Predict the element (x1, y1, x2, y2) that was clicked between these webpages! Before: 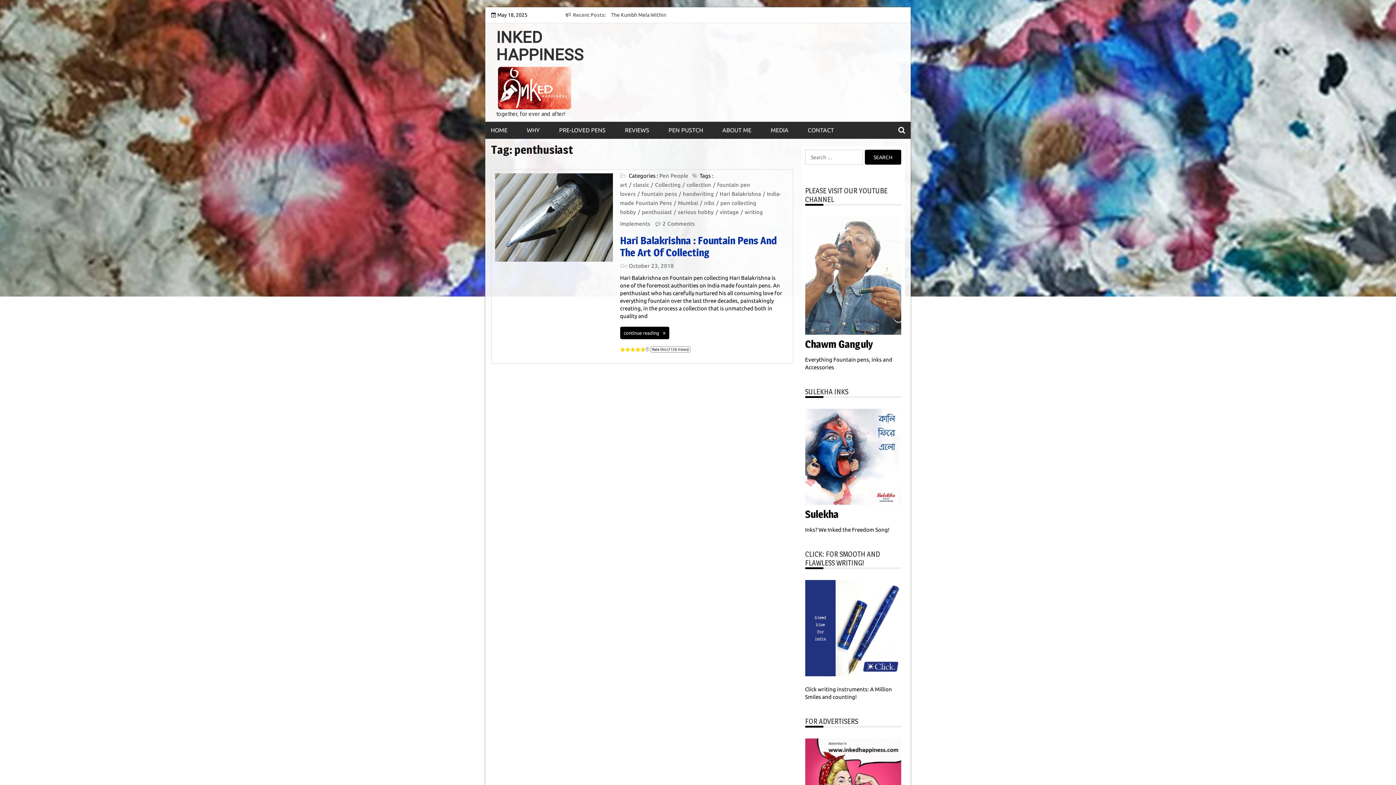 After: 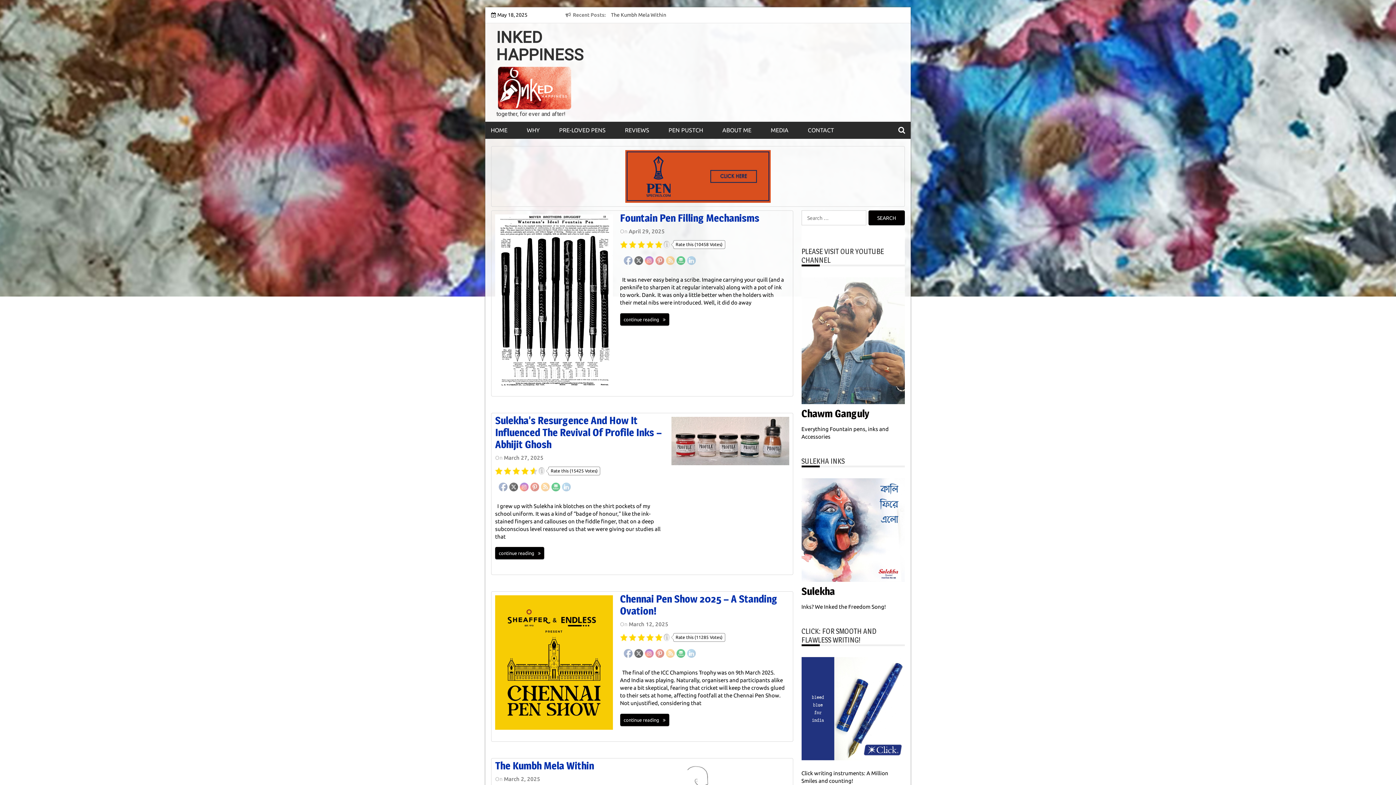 Action: label: INKED HAPPINESS bbox: (496, 28, 584, 64)